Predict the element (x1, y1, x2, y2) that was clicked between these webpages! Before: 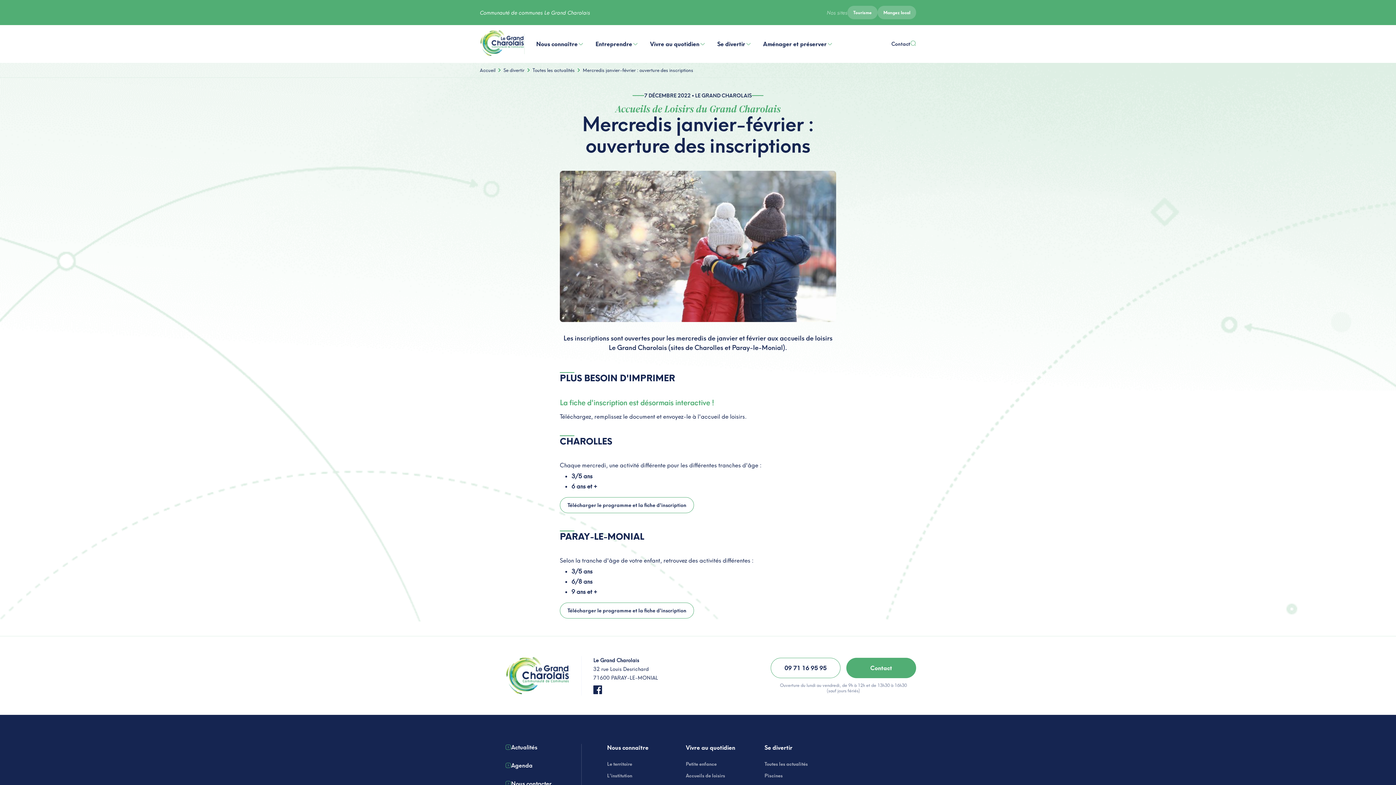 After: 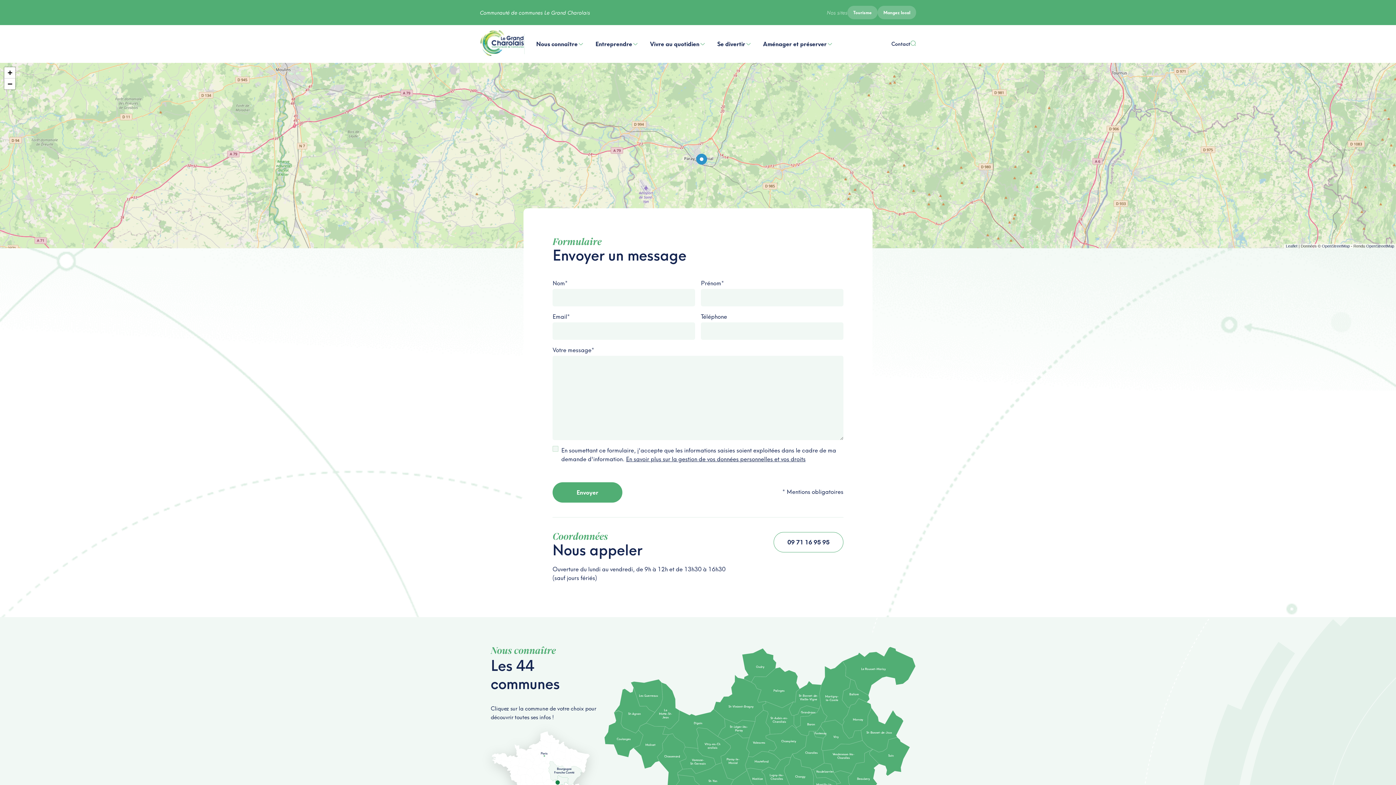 Action: bbox: (505, 780, 581, 787) label: Nous contacter